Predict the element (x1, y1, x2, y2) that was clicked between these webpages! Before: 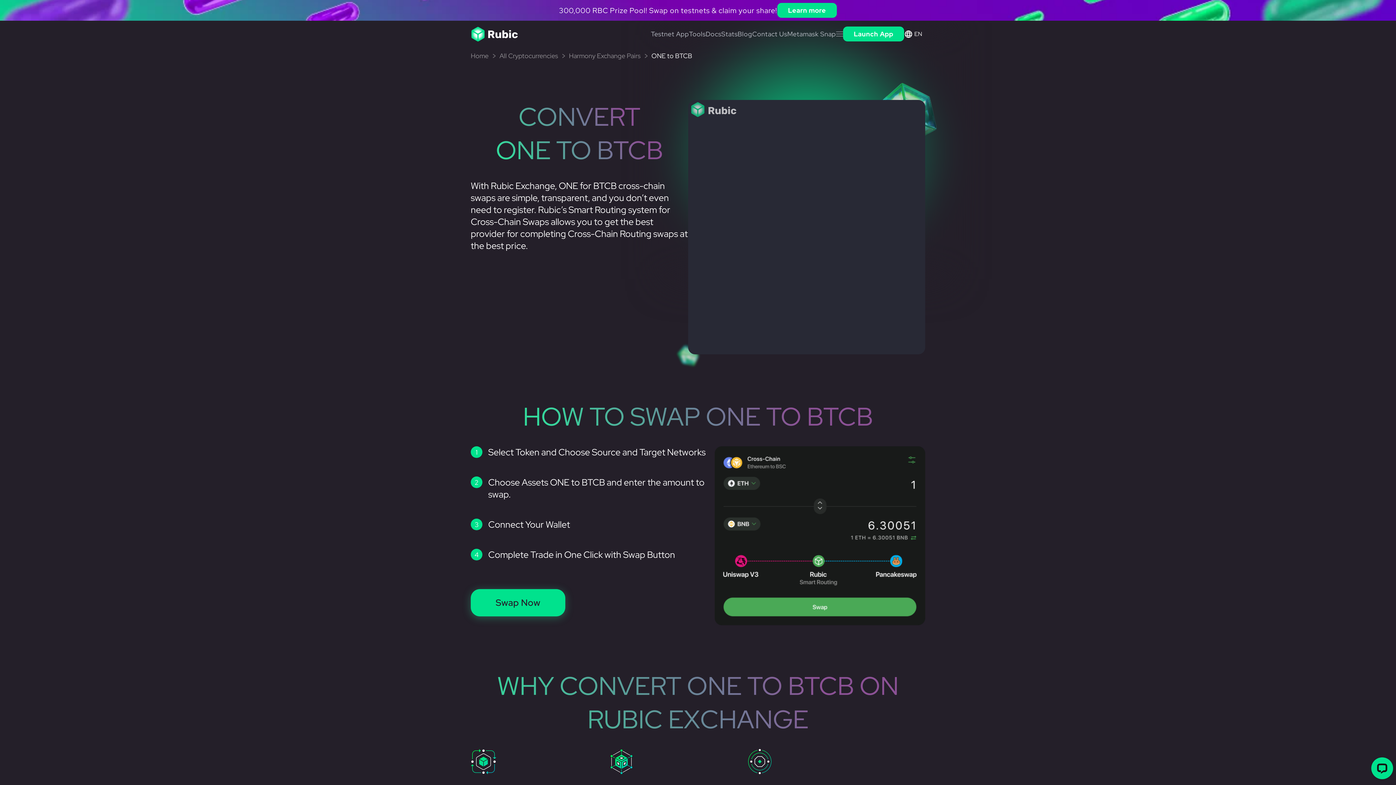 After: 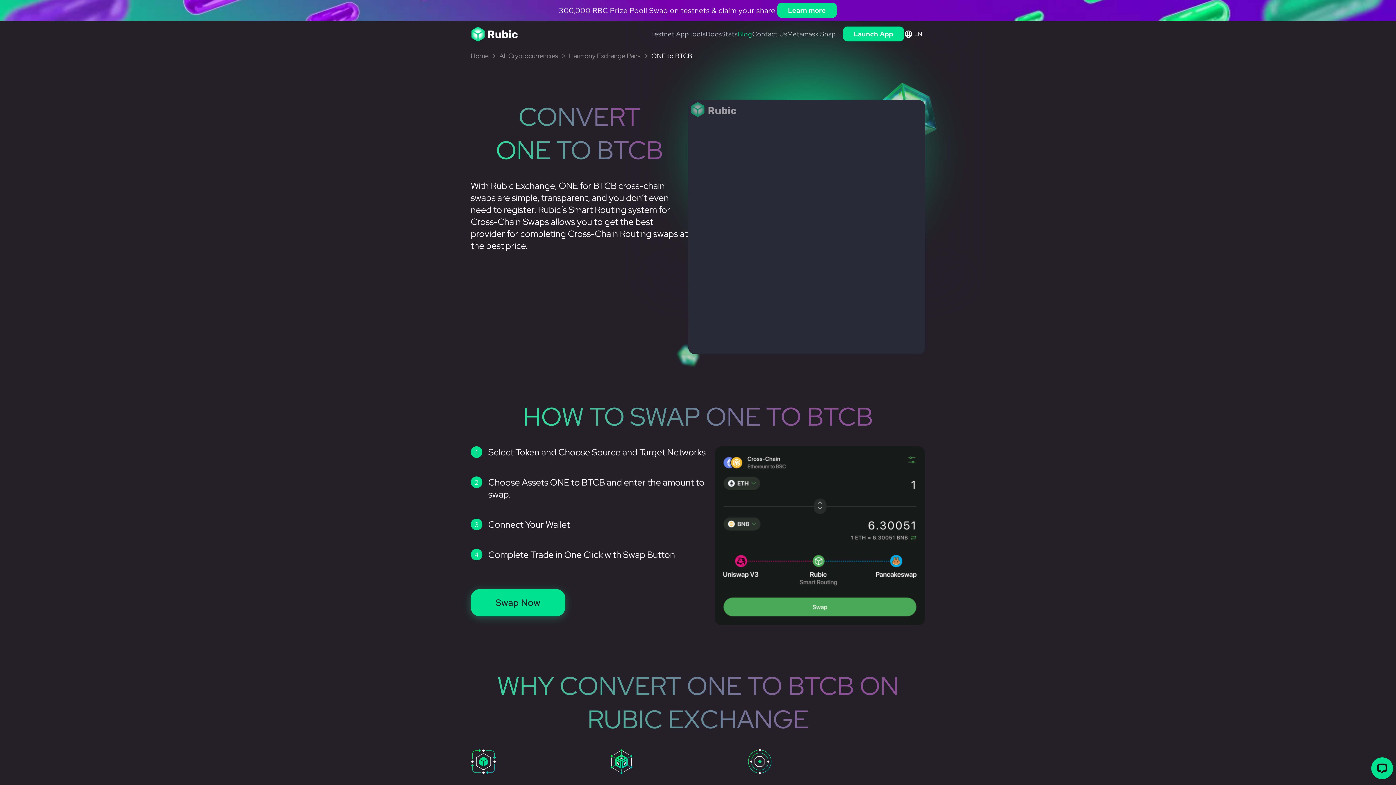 Action: label: Blog bbox: (737, 29, 752, 38)